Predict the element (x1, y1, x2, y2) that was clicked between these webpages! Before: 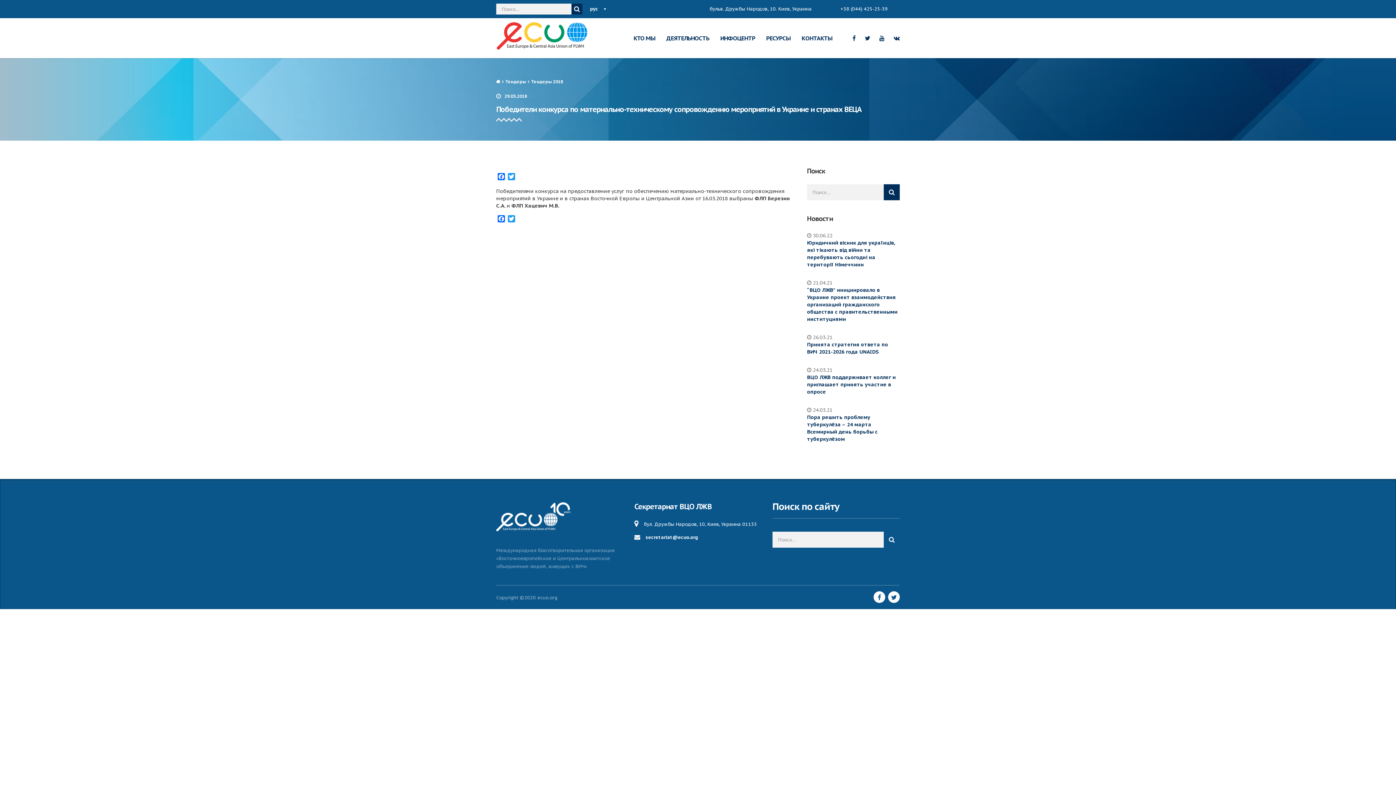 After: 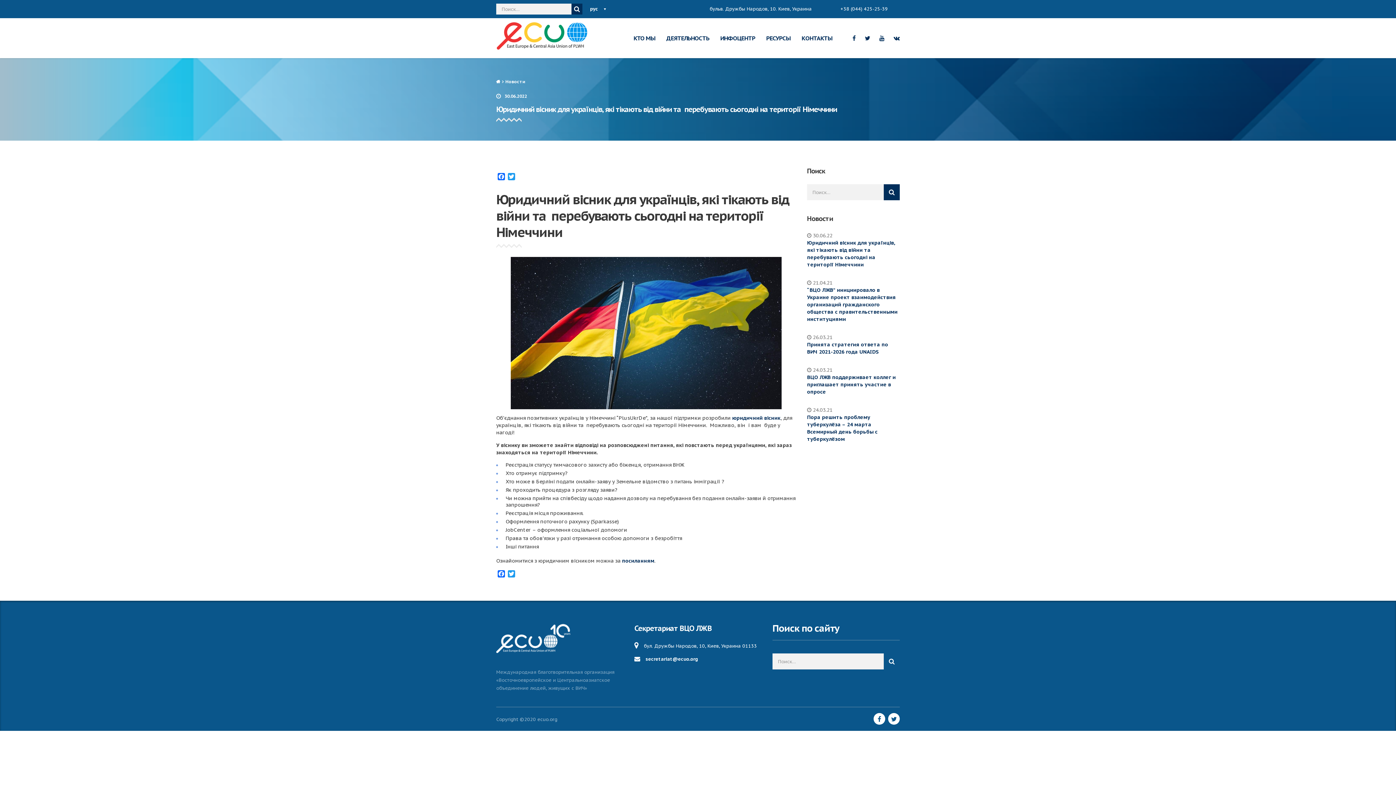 Action: label: Юридичний вісник для українців, які тікають від війни та  перебувають сьогодні на території Німеччини bbox: (807, 239, 900, 268)